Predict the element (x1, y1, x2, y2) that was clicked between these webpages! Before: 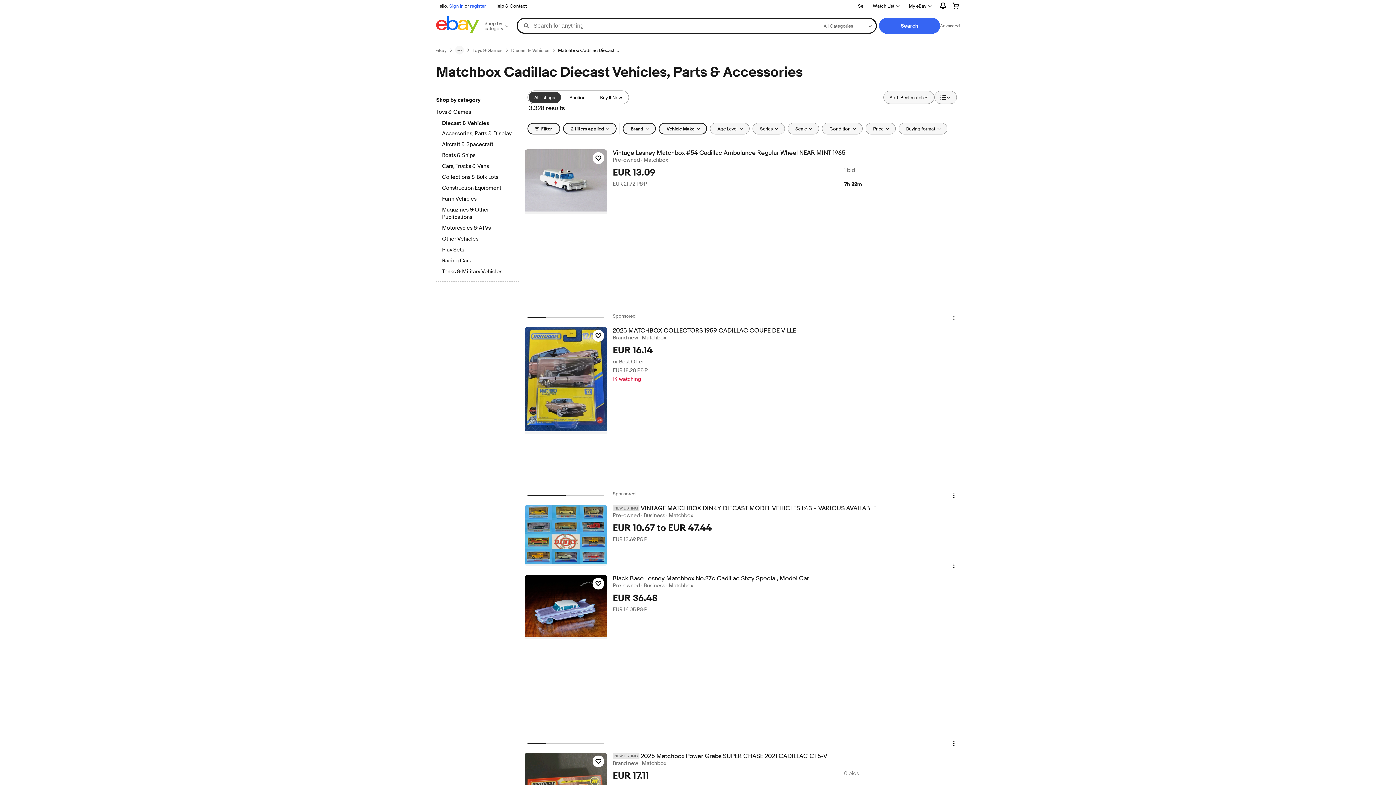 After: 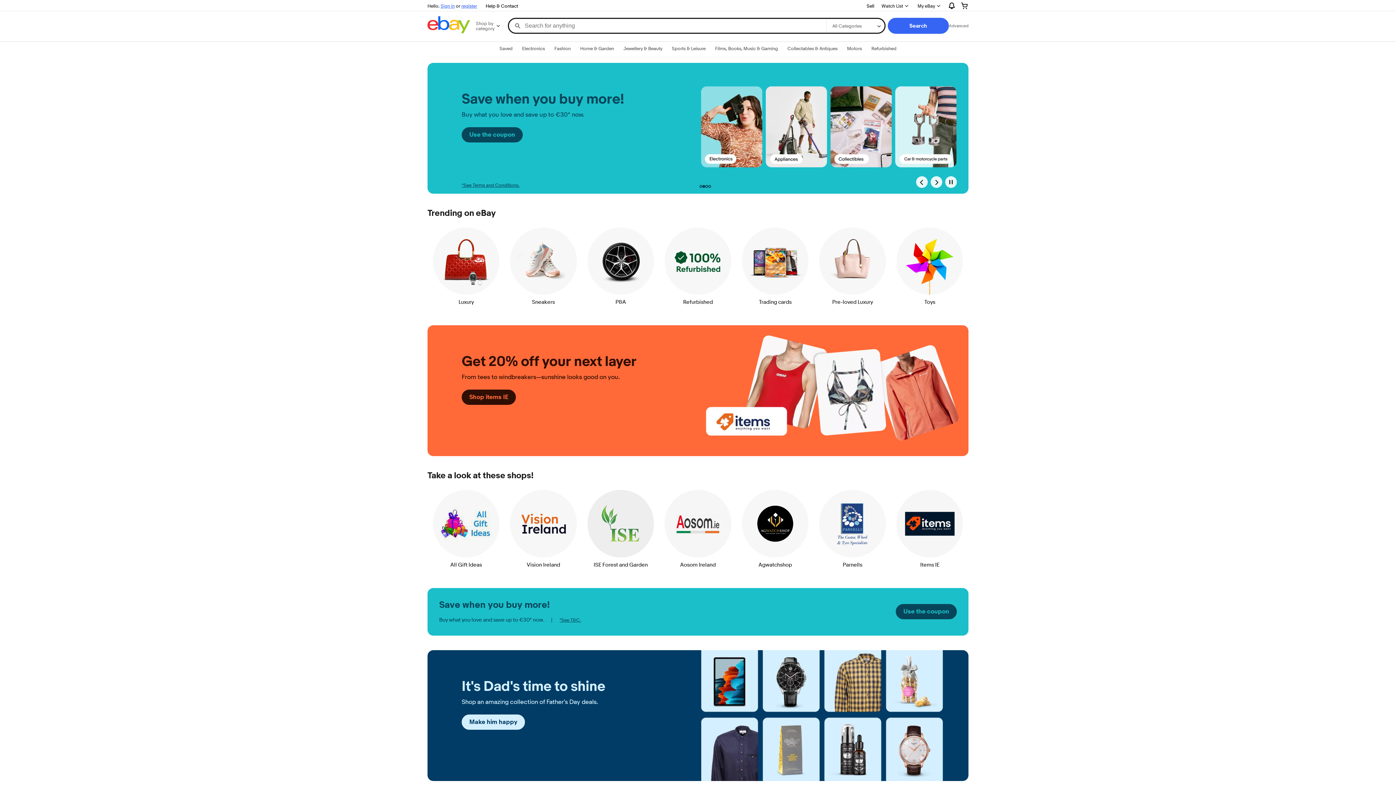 Action: bbox: (436, 16, 478, 35)